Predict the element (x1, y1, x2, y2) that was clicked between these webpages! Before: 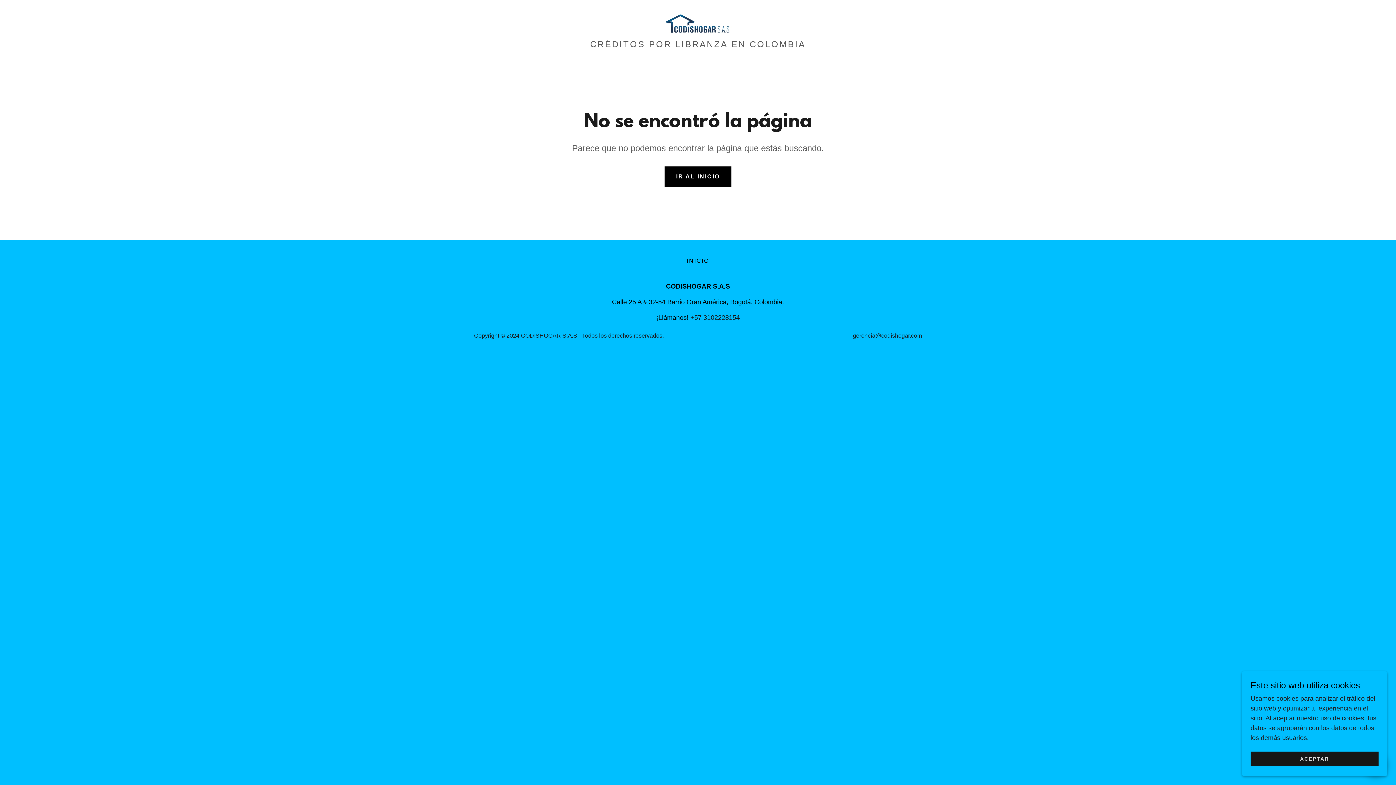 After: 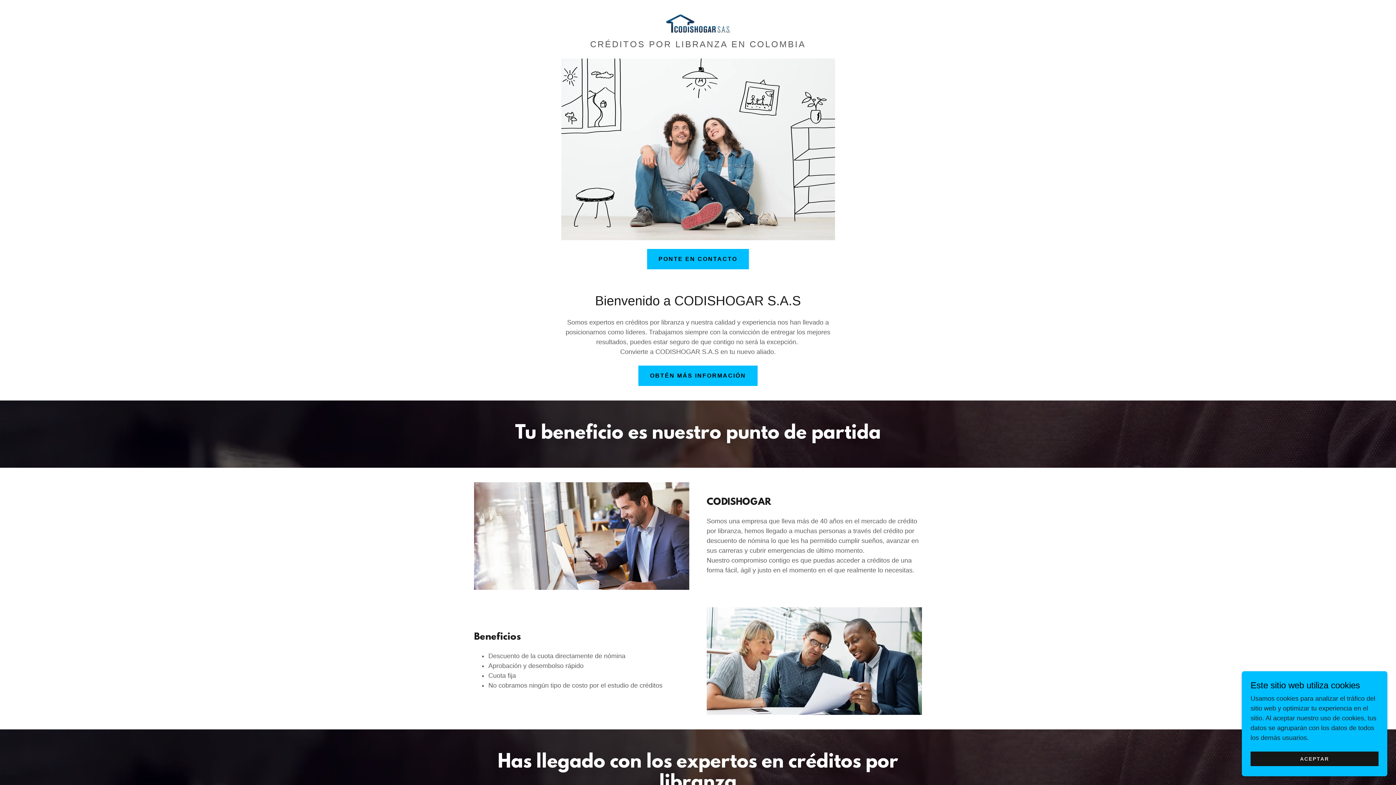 Action: label: IR AL INICIO bbox: (664, 166, 731, 186)